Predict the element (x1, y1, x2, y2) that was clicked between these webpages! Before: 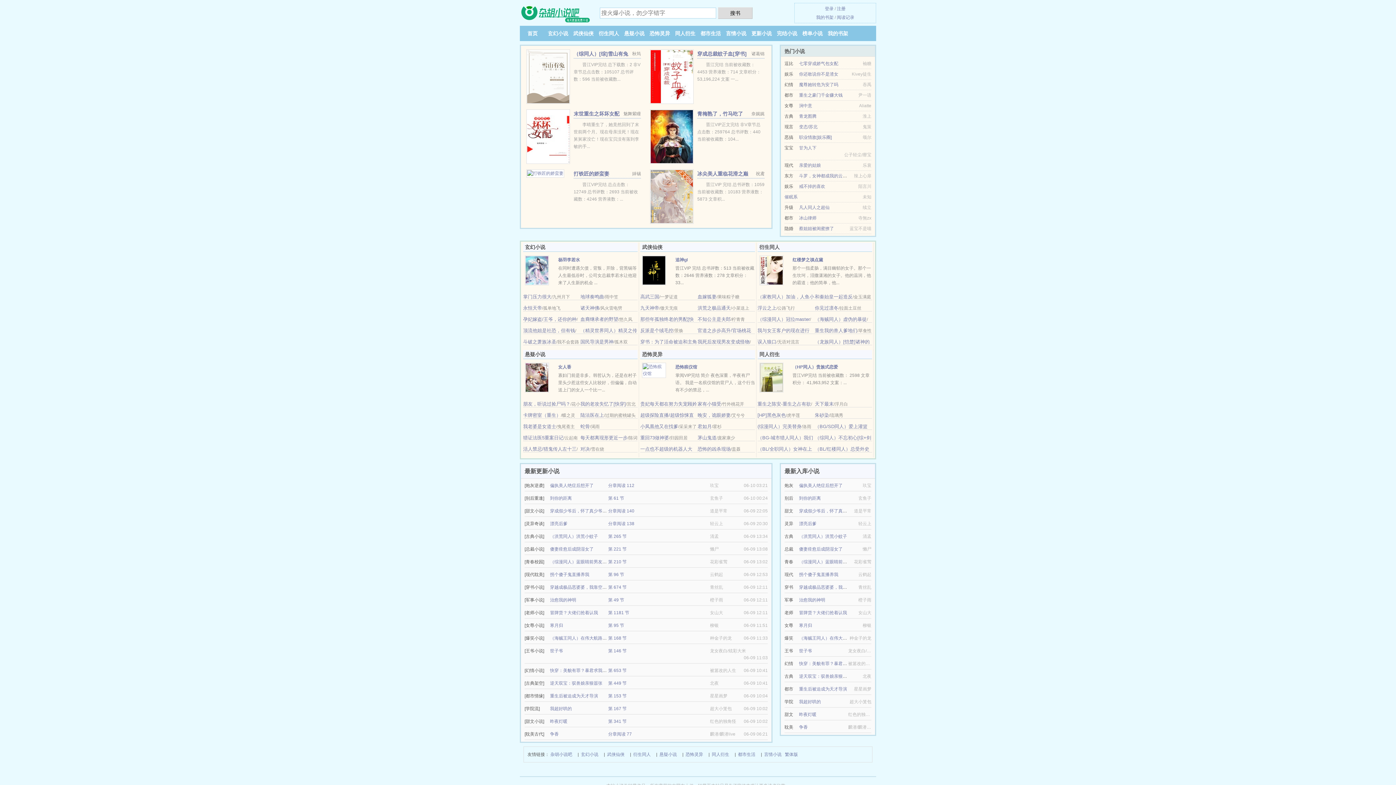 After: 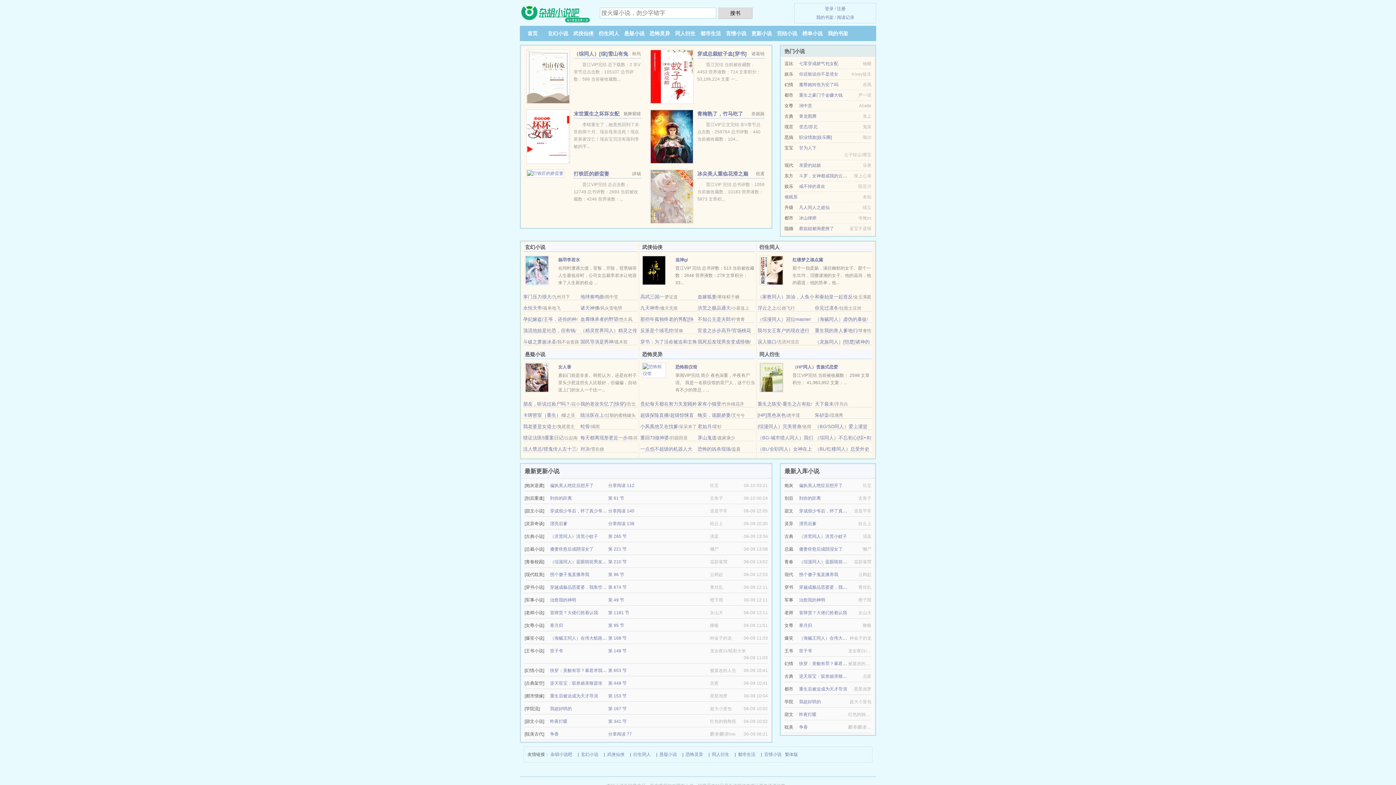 Action: label: 洪荒之极品通天 bbox: (697, 305, 730, 310)